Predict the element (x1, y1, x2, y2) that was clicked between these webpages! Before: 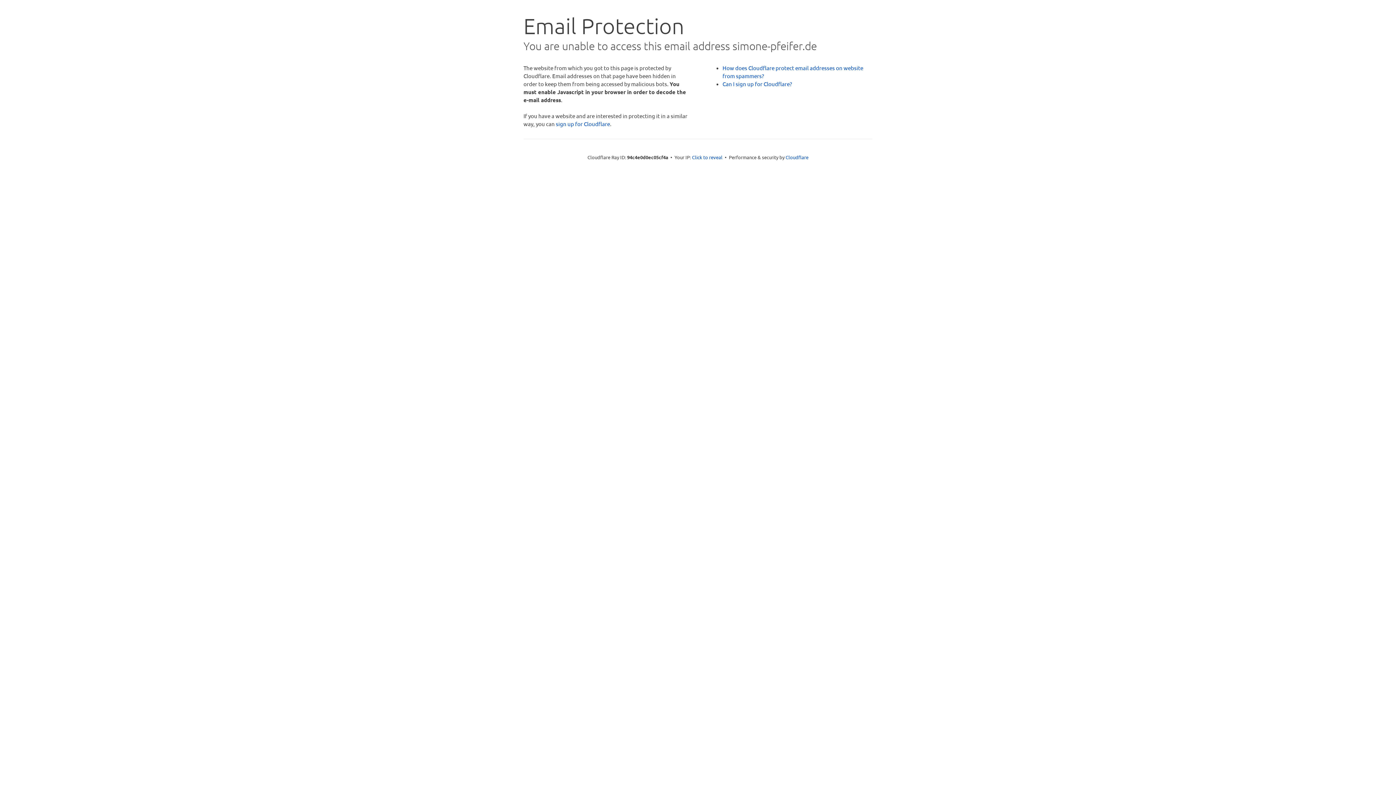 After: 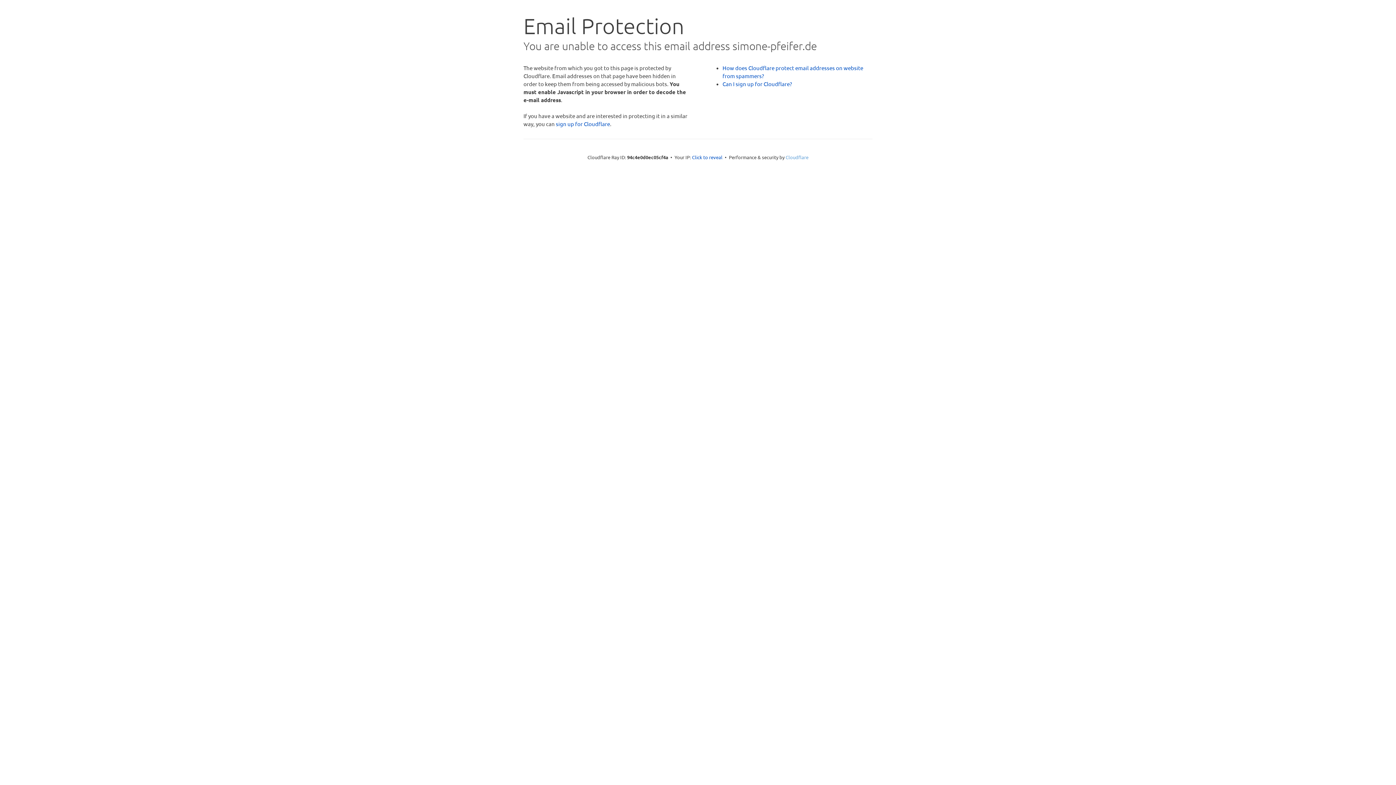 Action: bbox: (785, 154, 808, 160) label: Cloudflare